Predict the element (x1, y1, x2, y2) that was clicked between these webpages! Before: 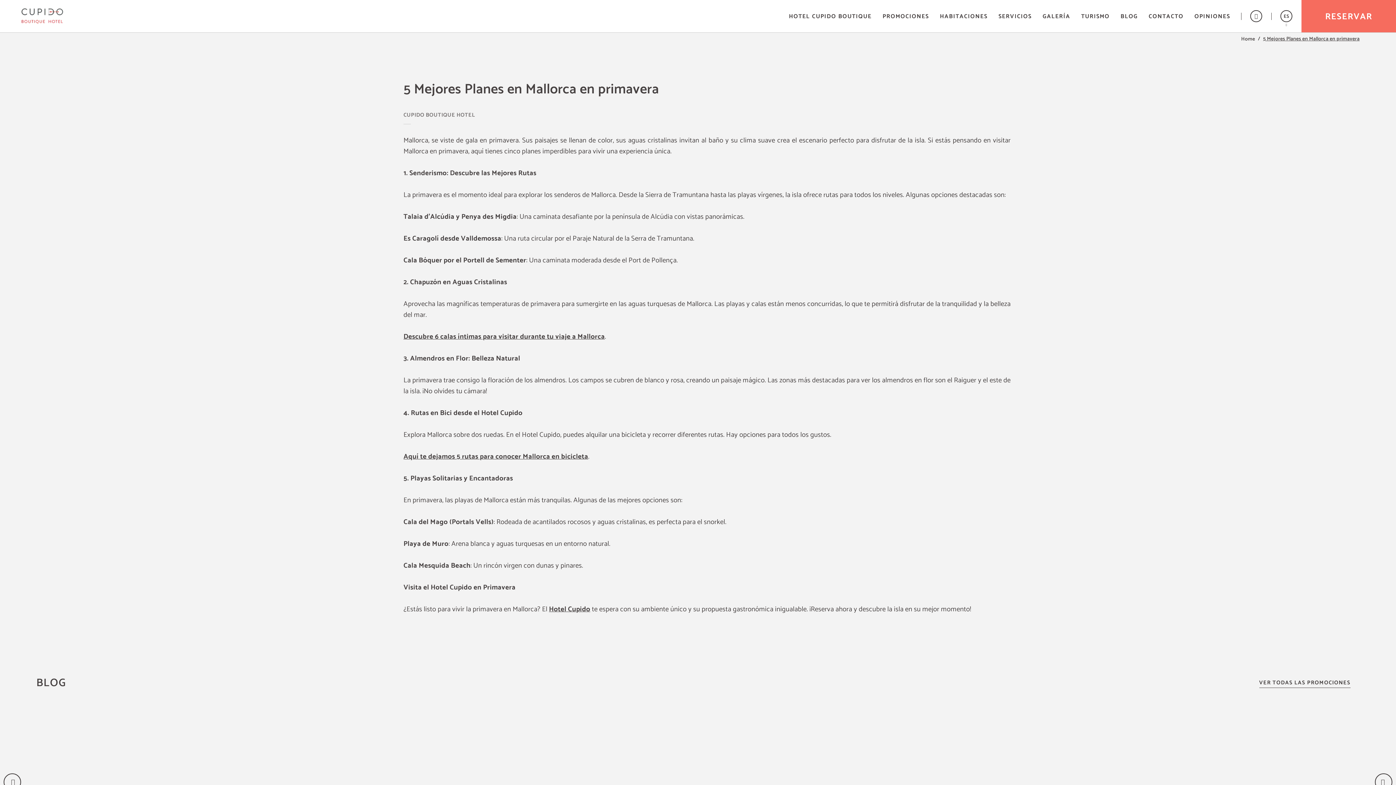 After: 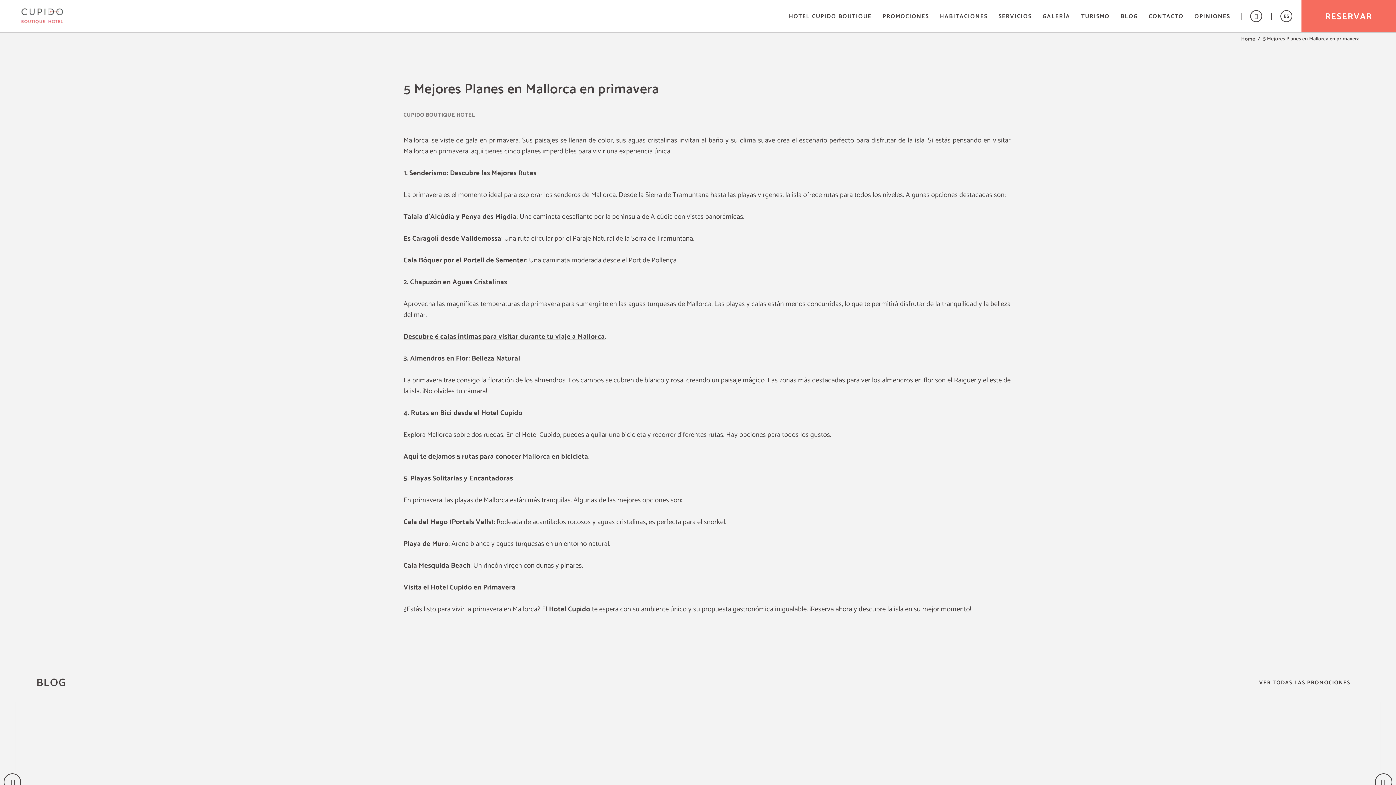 Action: label: Descubre 6 calas íntimas para visitar durante tu viaje a Mallorca bbox: (403, 331, 604, 342)